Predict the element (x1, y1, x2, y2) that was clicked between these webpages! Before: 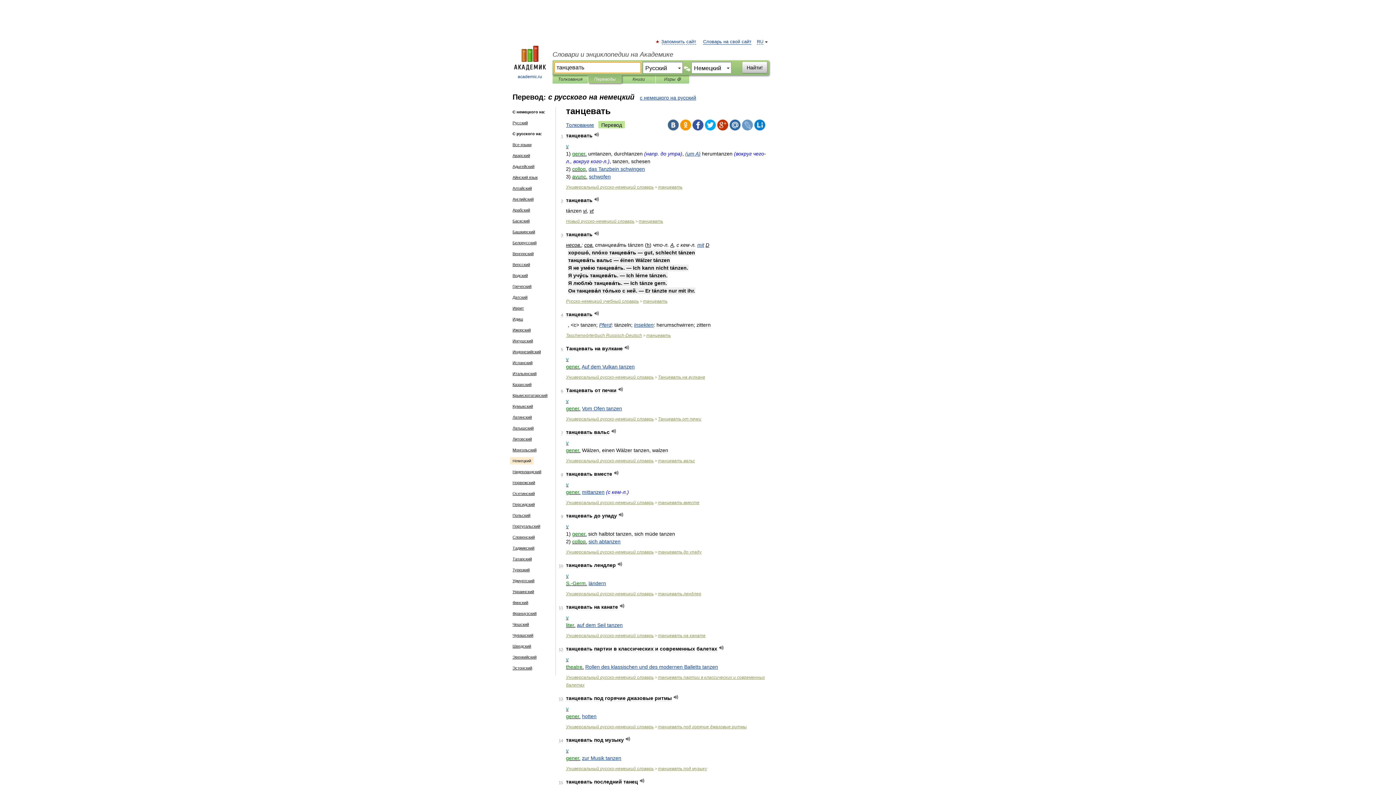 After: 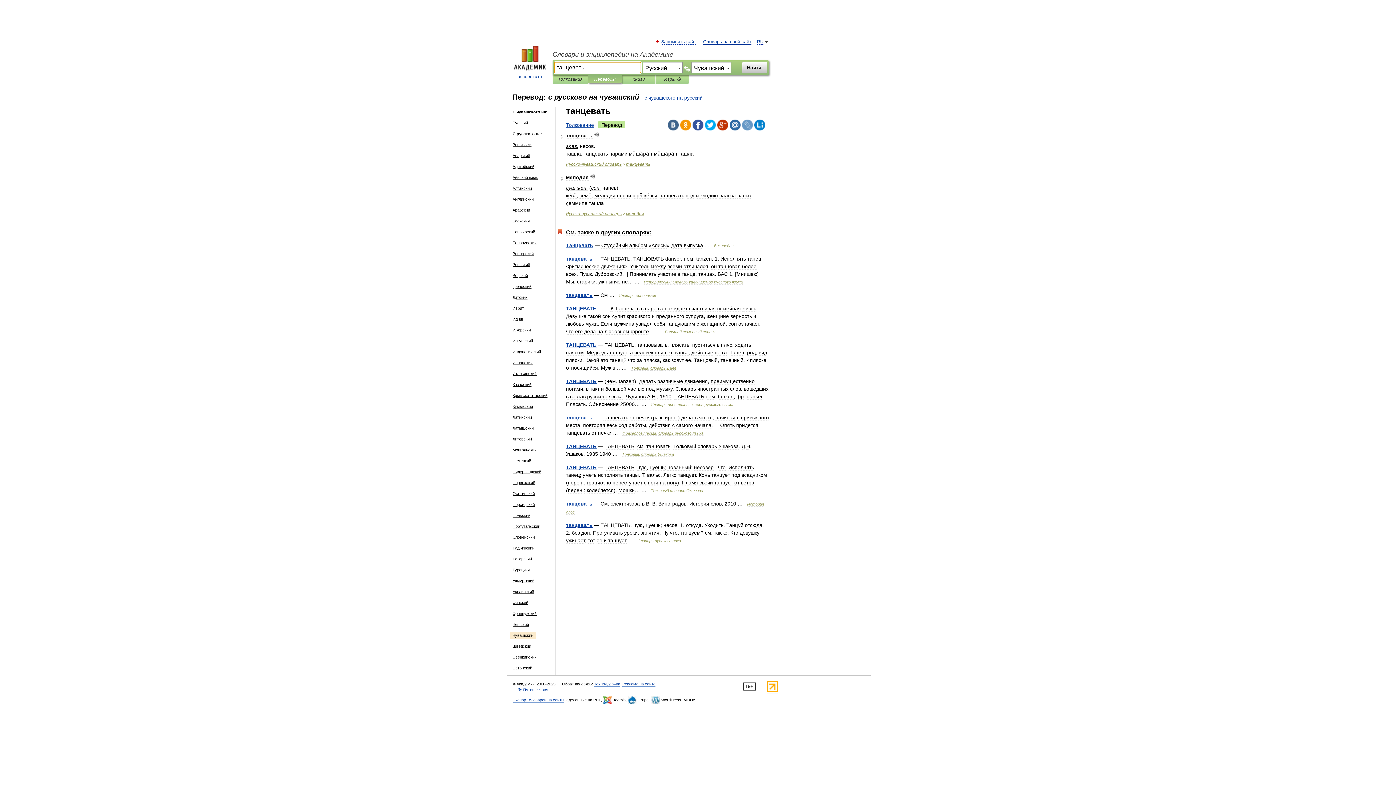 Action: label: Чувашский bbox: (510, 632, 536, 639)